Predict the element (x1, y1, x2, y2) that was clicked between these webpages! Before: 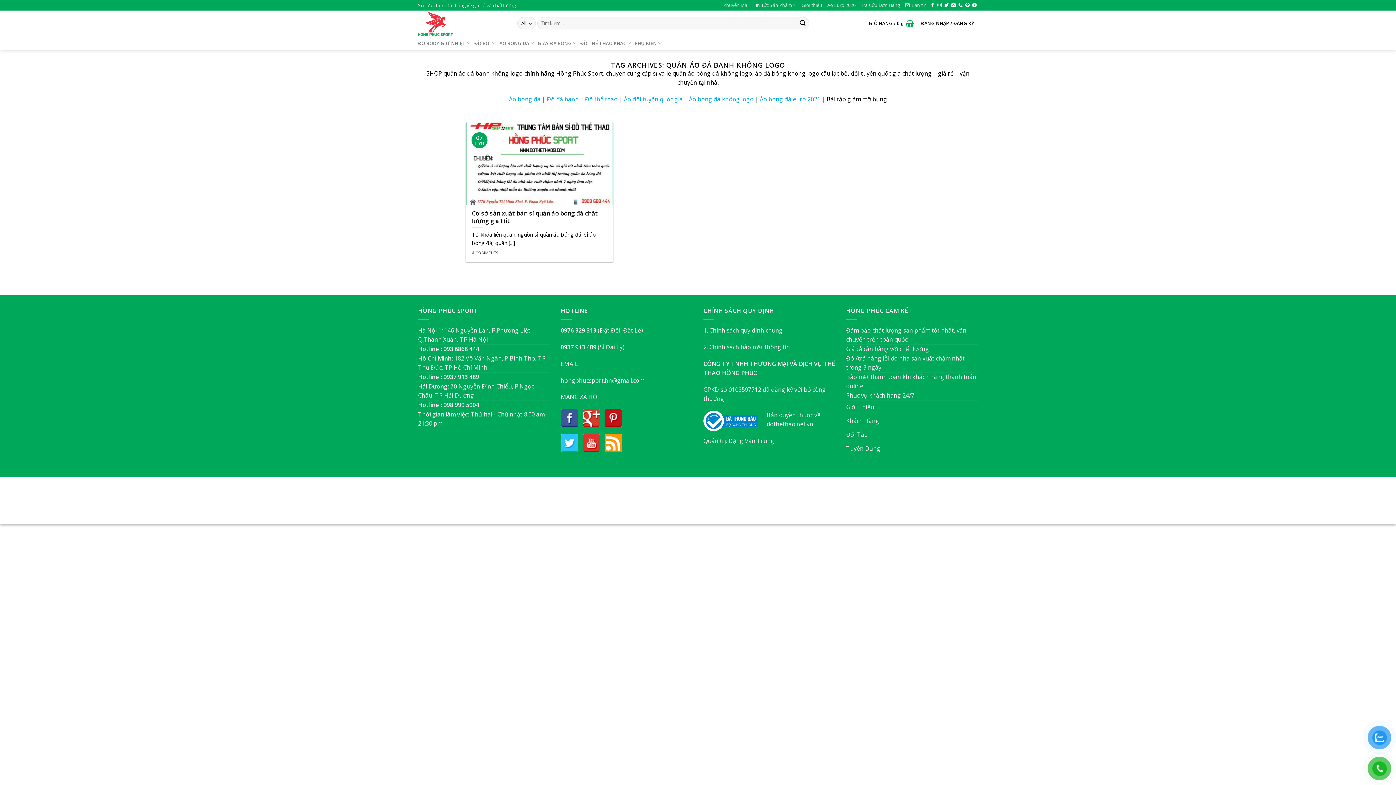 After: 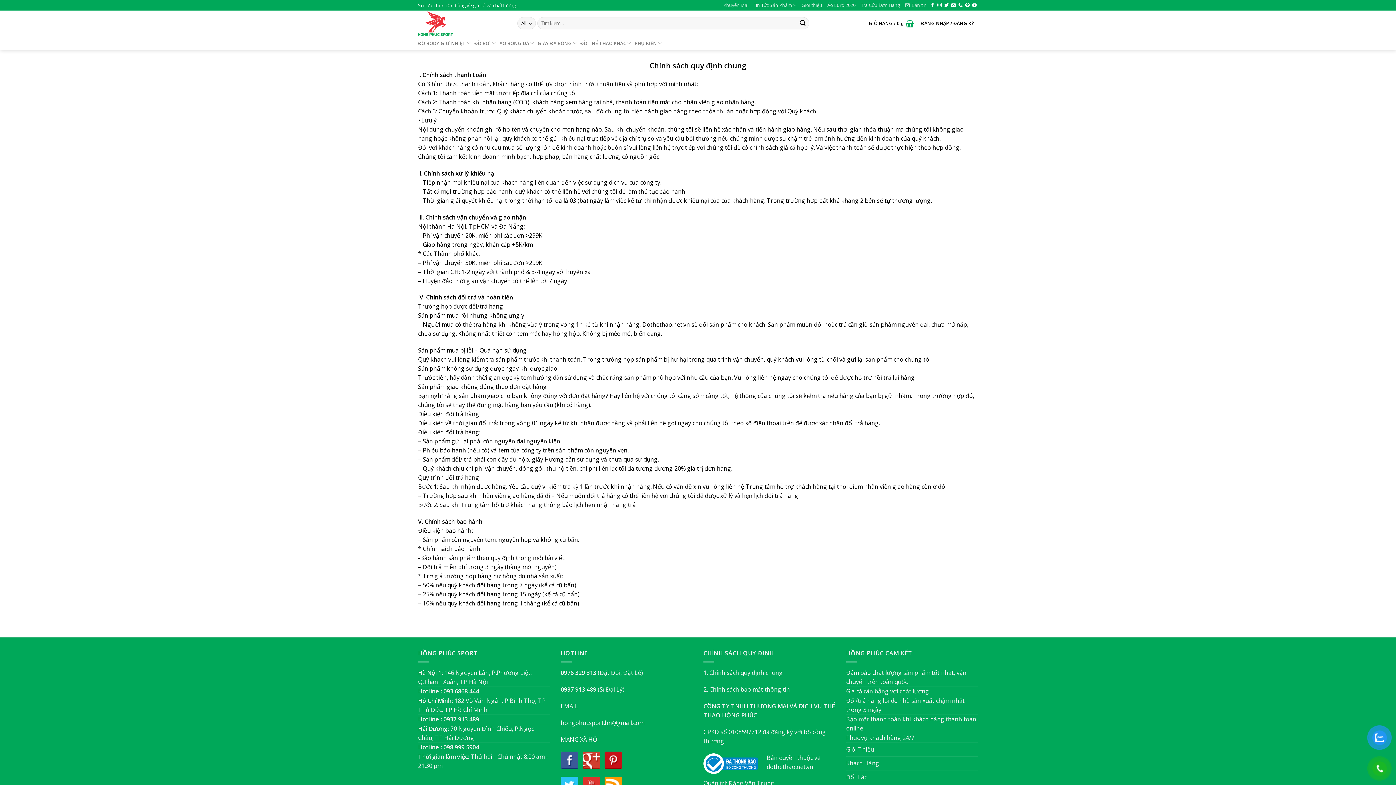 Action: label: 1. Chính sách quy định chung bbox: (703, 326, 782, 334)